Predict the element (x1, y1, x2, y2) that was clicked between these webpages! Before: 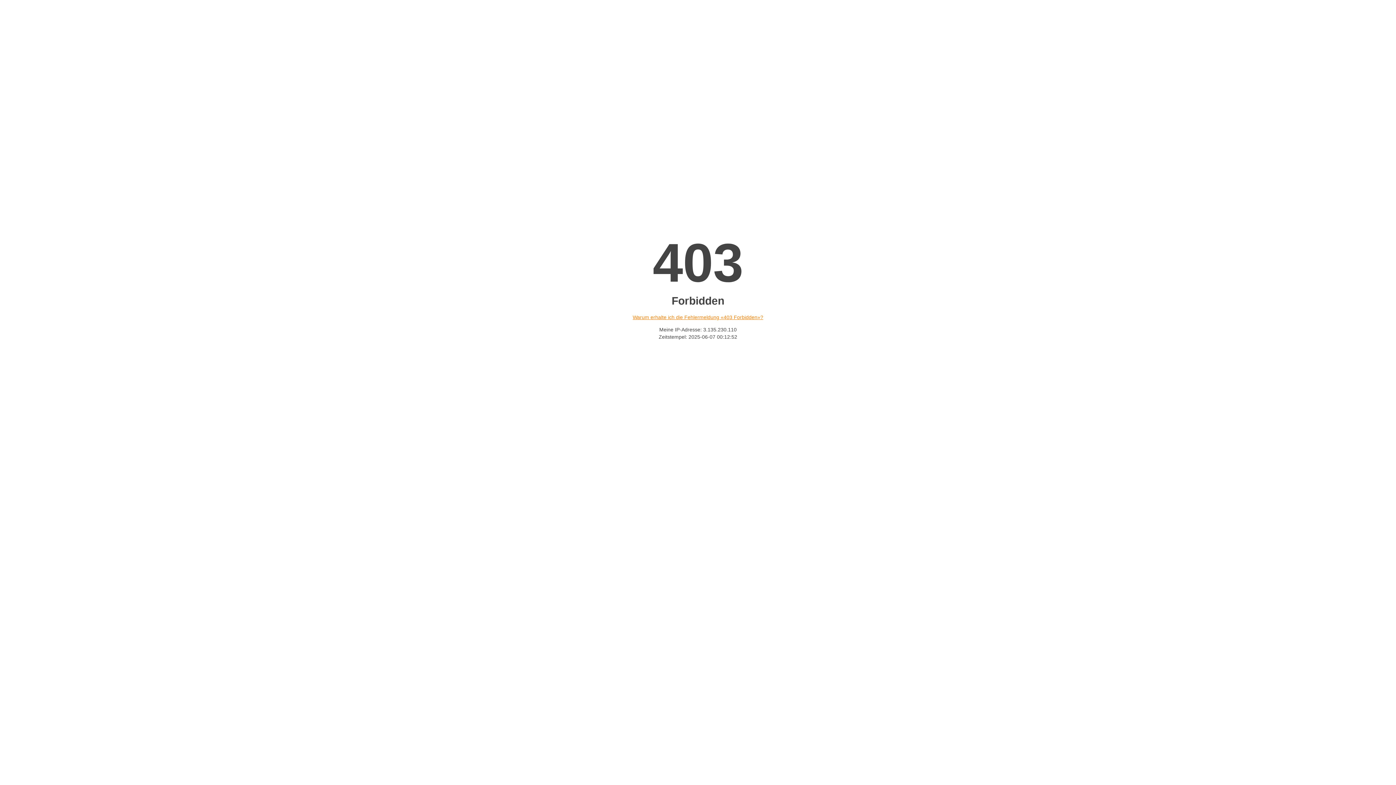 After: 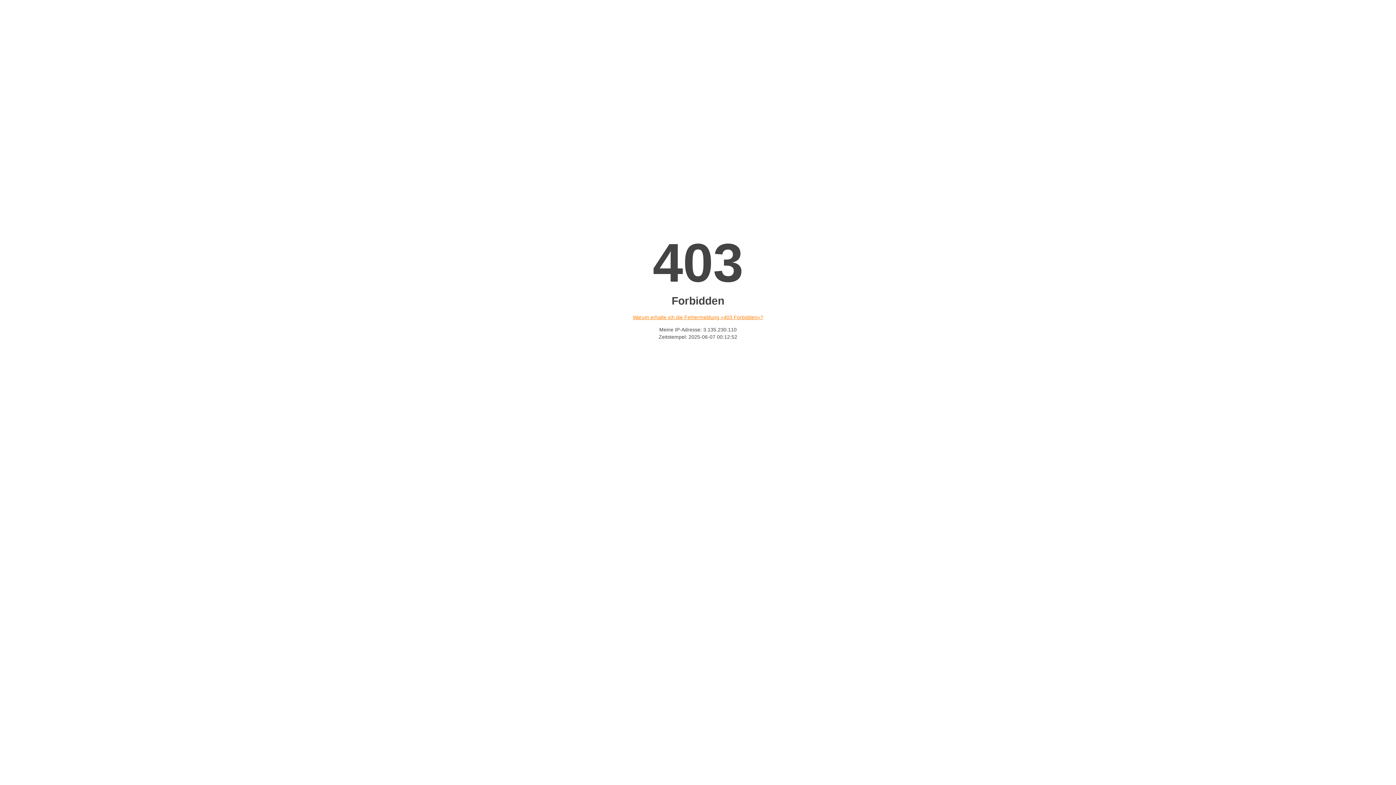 Action: label: Warum erhalte ich die Fehlermeldung «403 Forbidden»? bbox: (632, 314, 763, 320)